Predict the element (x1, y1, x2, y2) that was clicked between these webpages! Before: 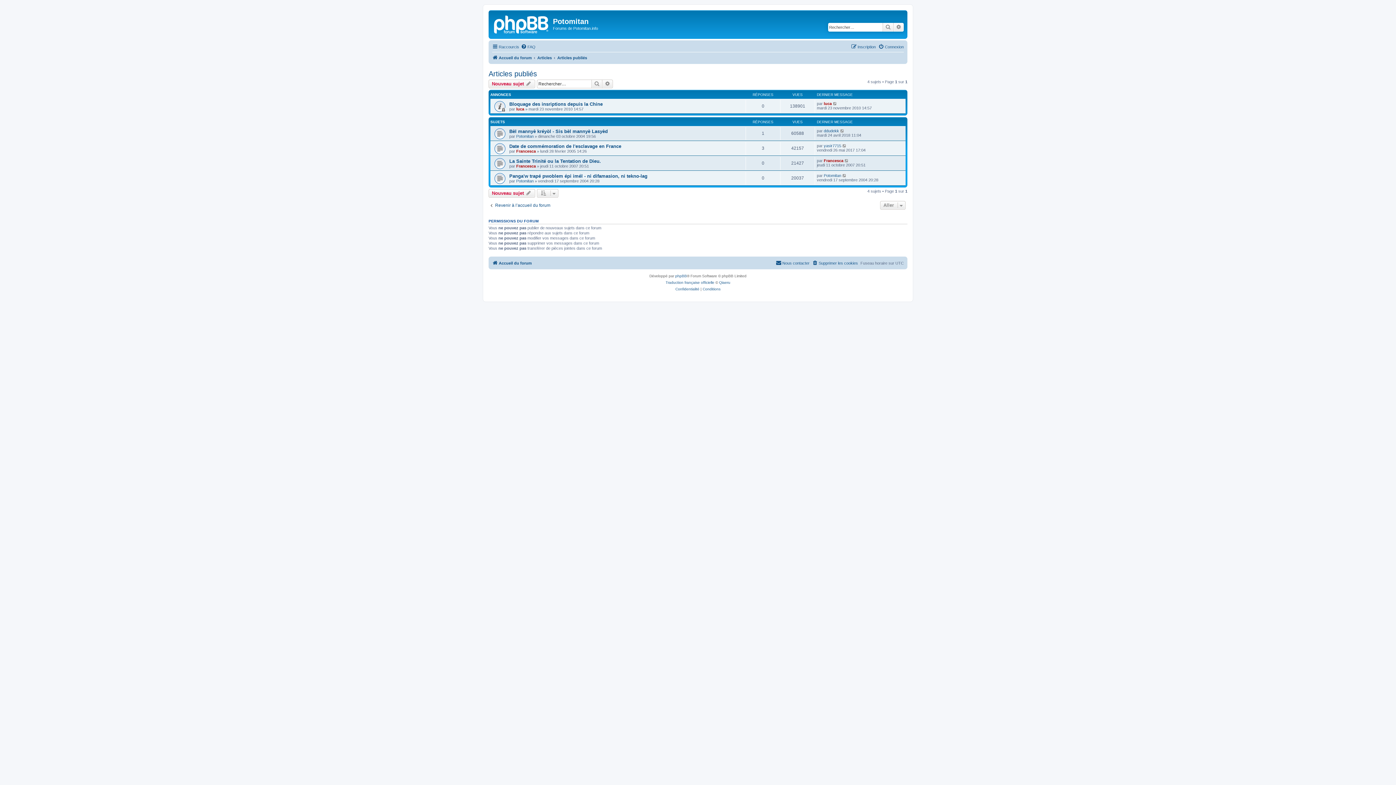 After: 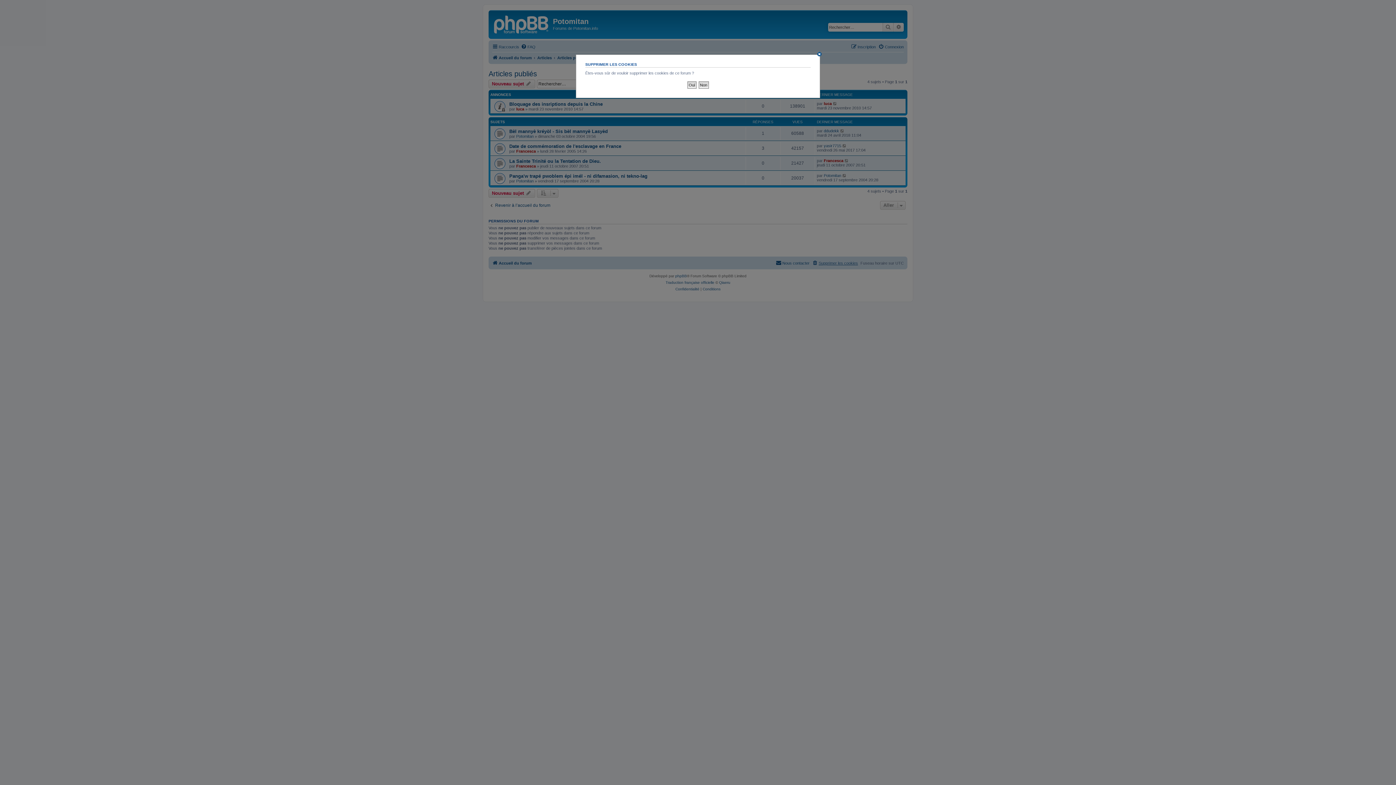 Action: bbox: (812, 258, 858, 267) label: Supprimer les cookies